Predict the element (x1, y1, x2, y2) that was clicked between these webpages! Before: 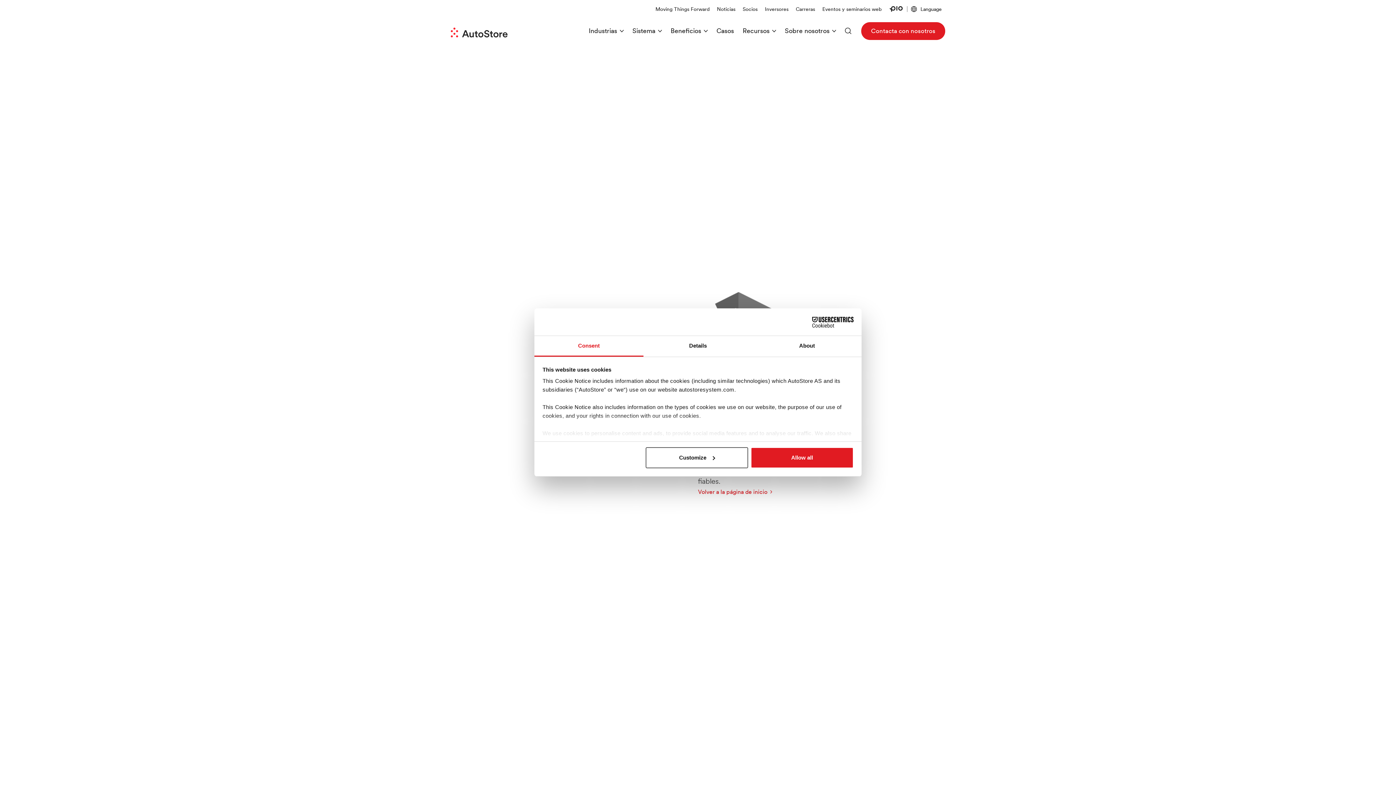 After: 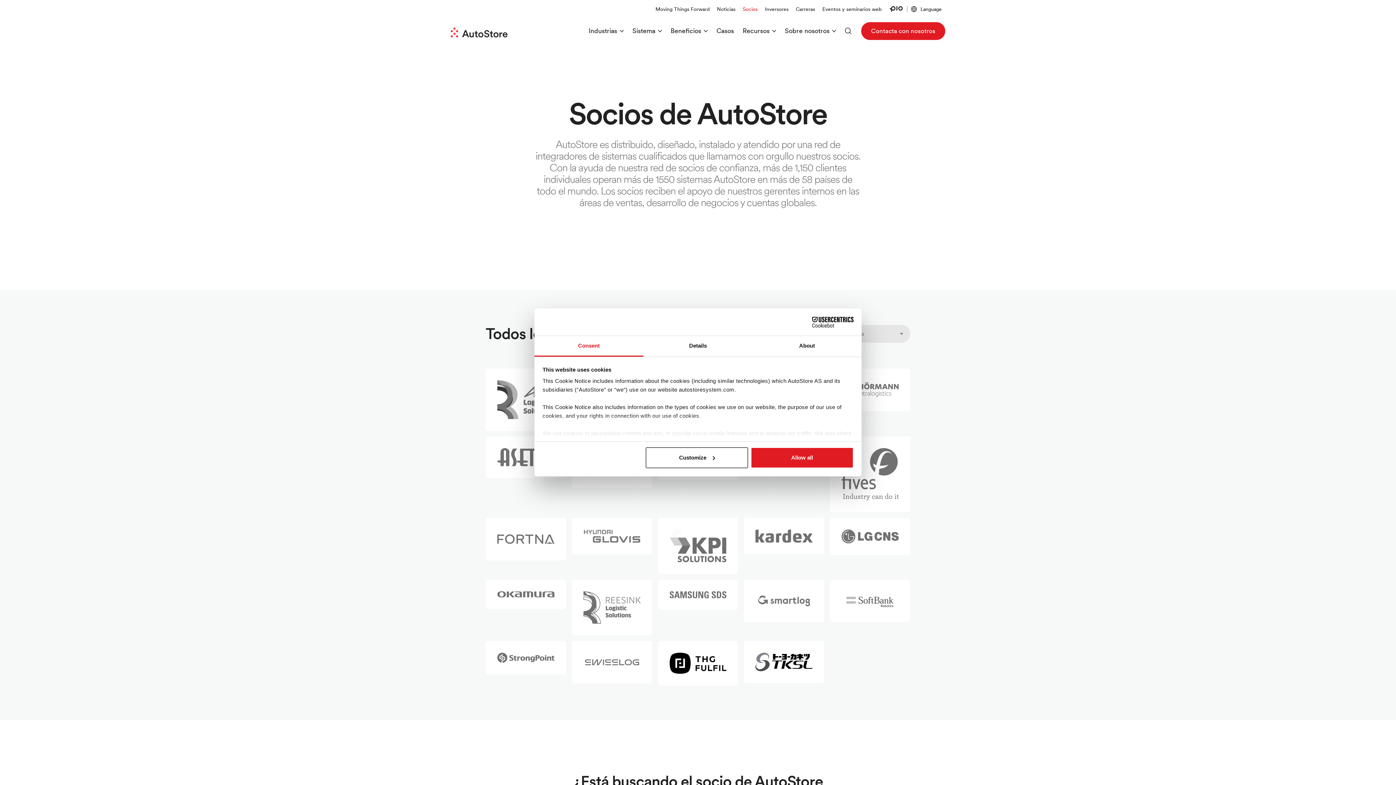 Action: label: Socios bbox: (739, 5, 761, 12)